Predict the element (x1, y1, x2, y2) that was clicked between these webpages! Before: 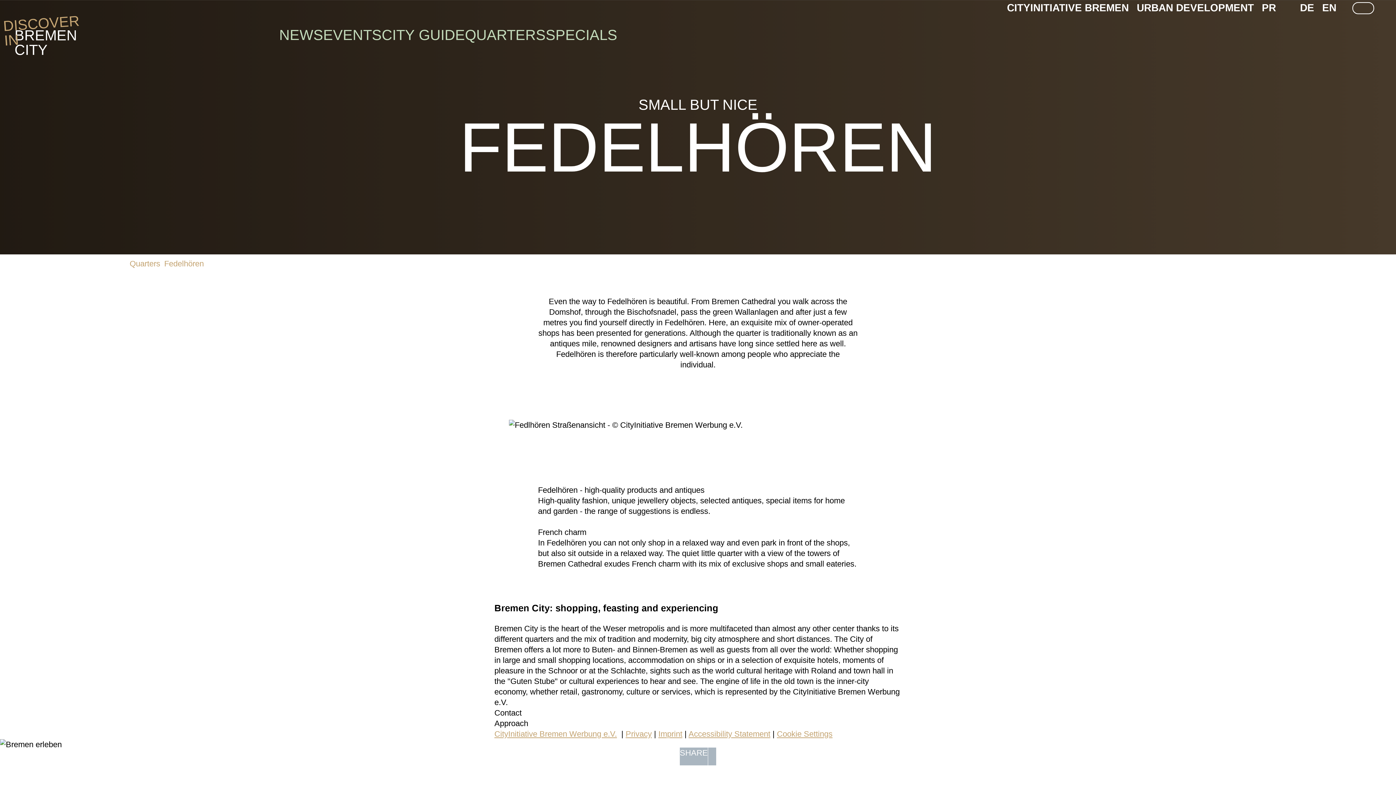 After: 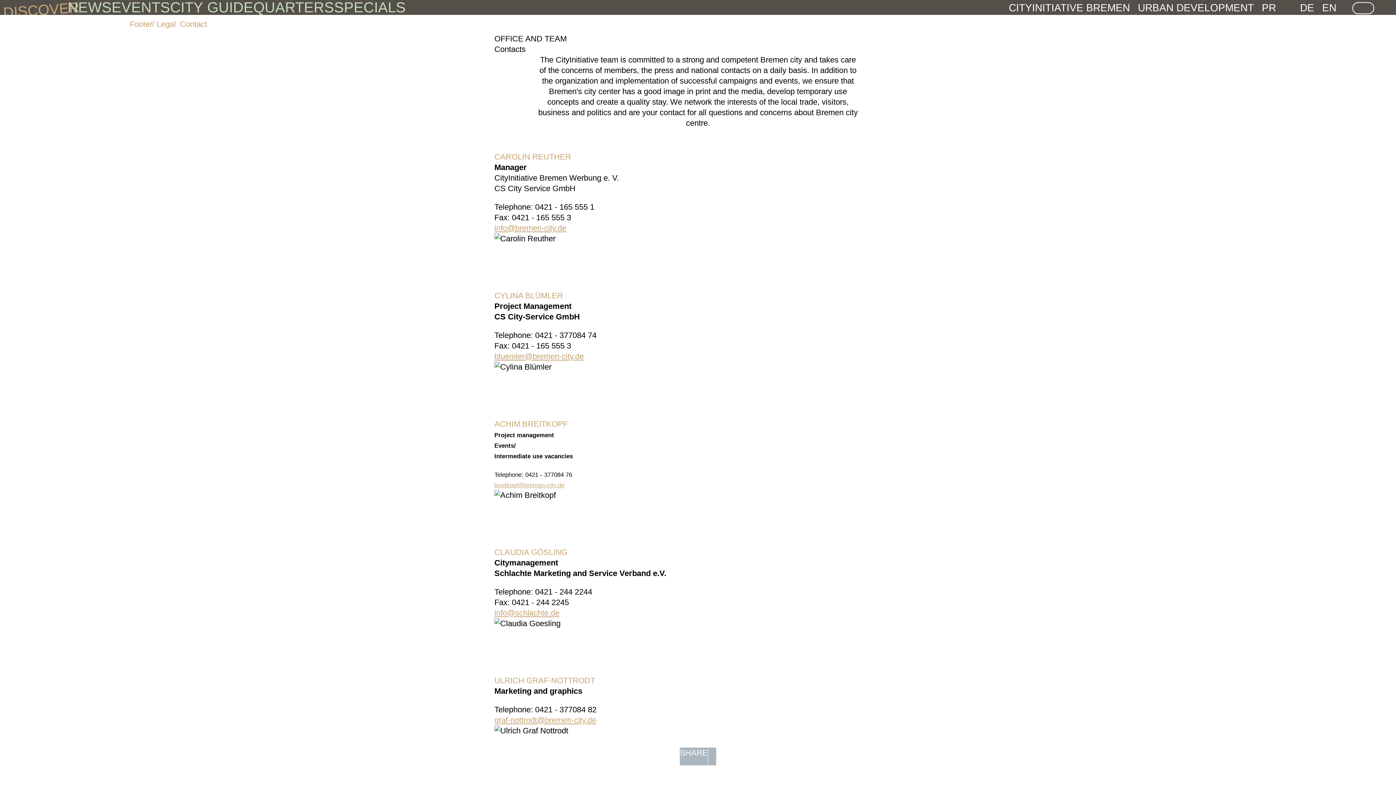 Action: bbox: (494, 708, 521, 717) label: Contact